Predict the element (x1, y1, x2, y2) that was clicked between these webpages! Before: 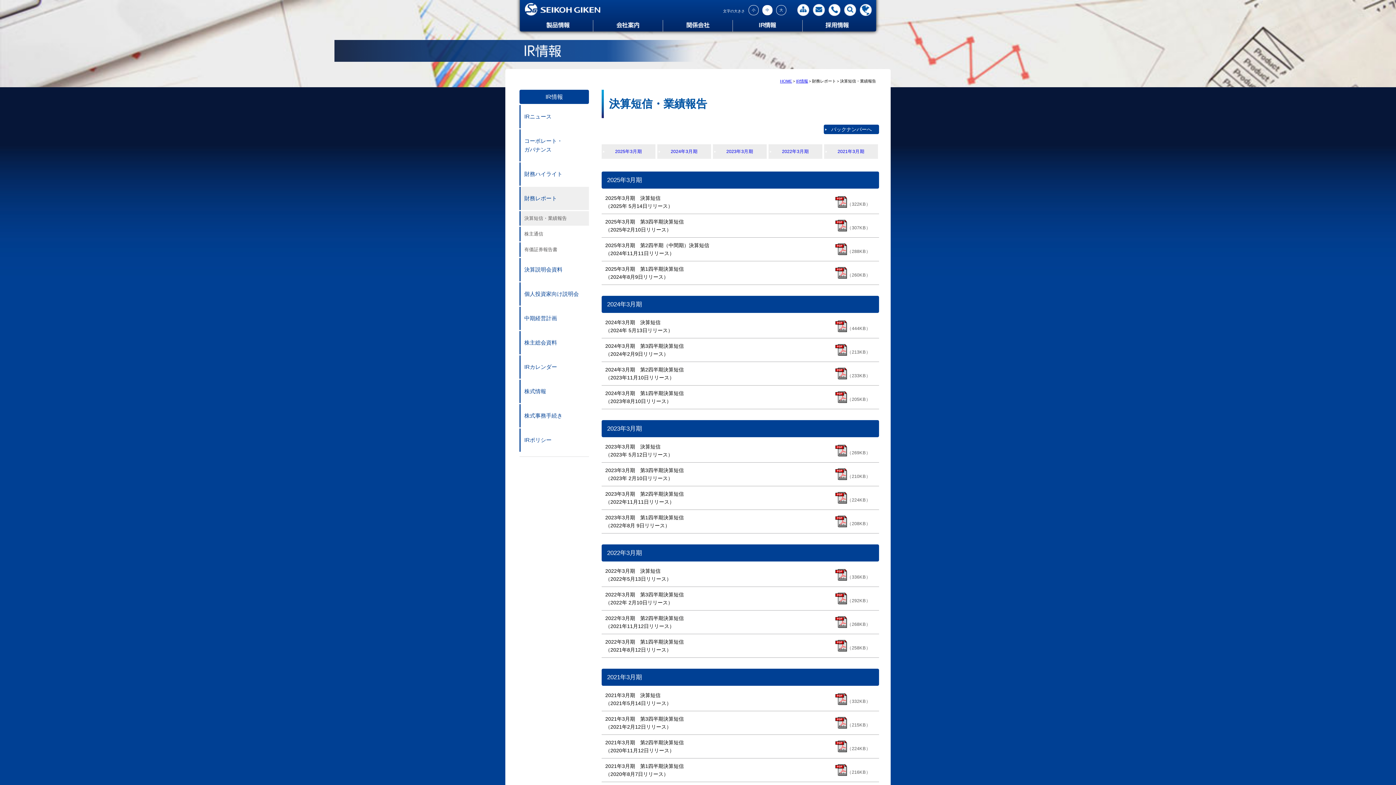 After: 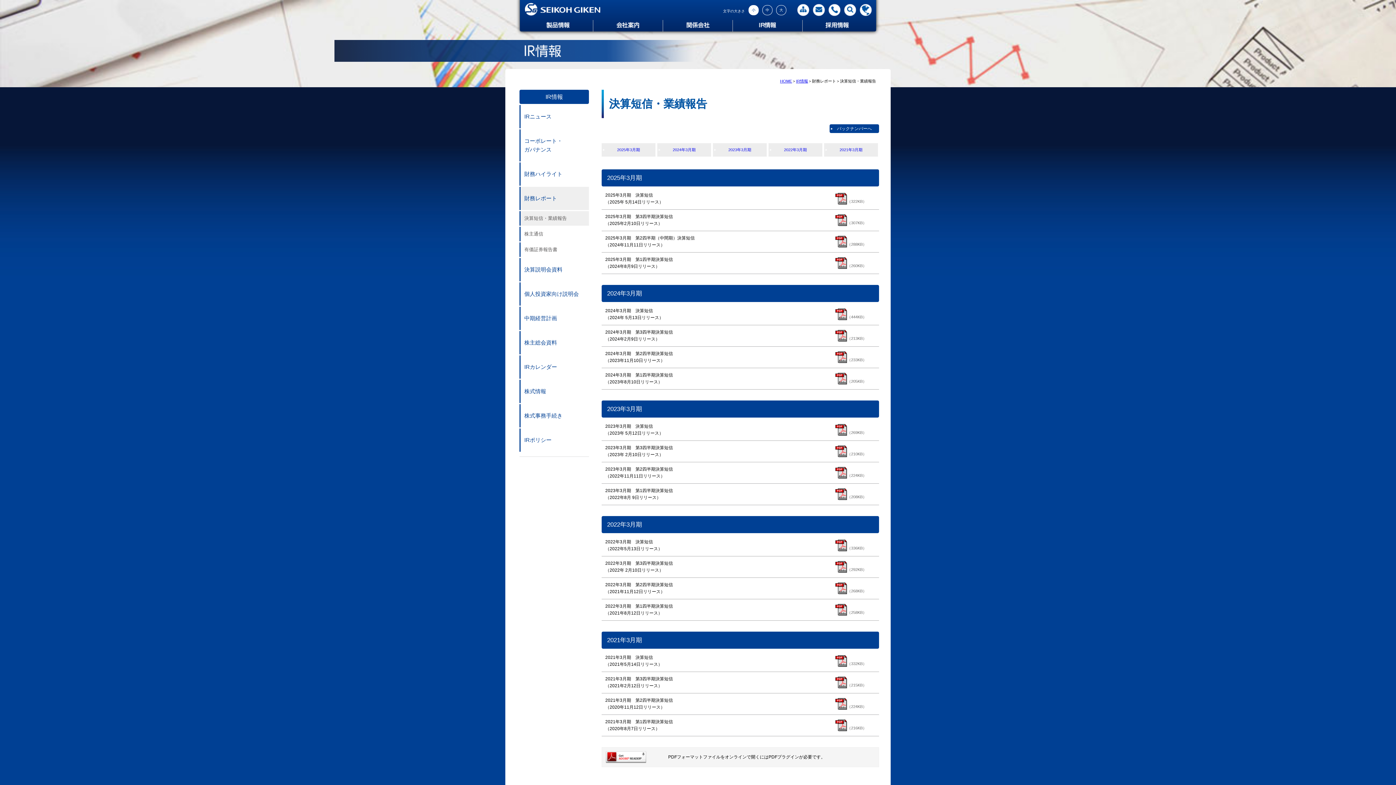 Action: label: 小 bbox: (748, 5, 758, 15)